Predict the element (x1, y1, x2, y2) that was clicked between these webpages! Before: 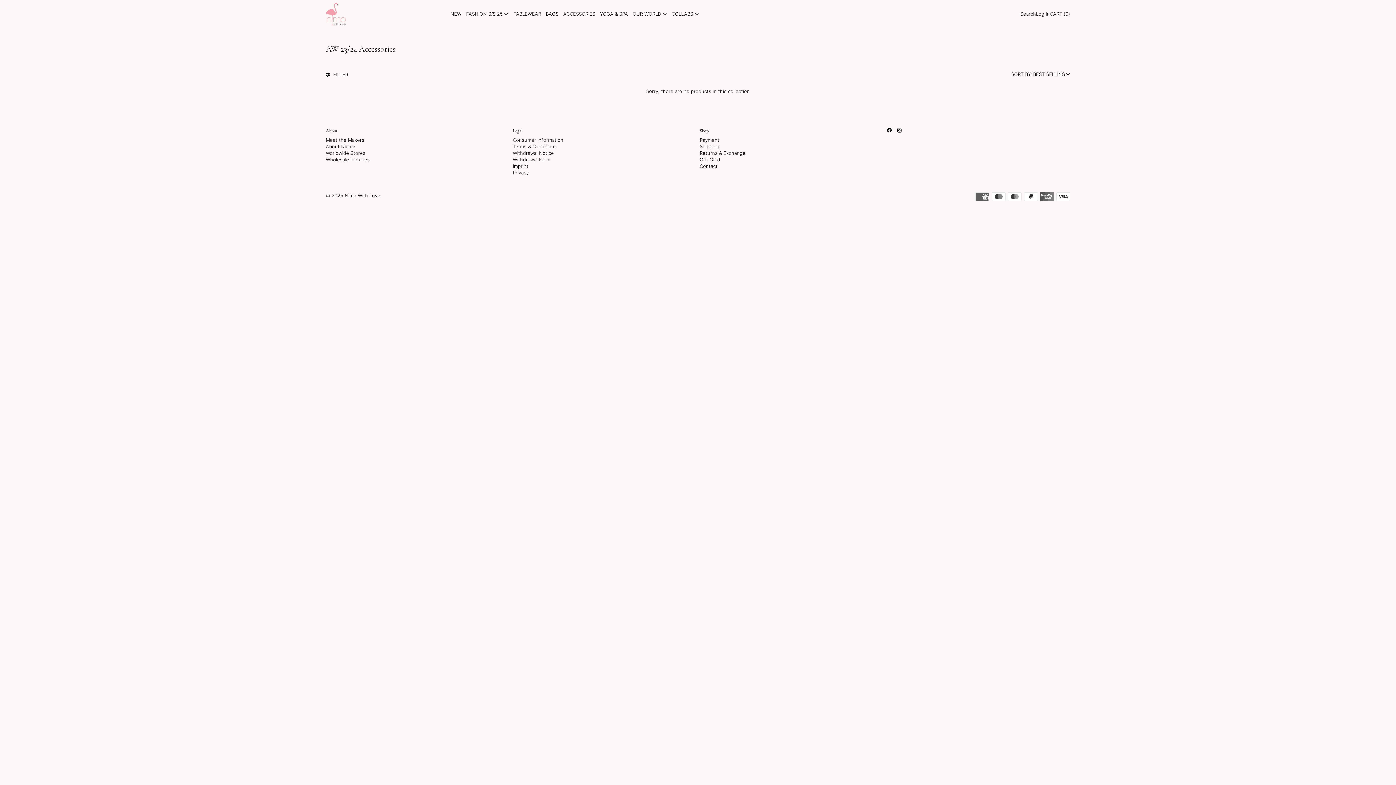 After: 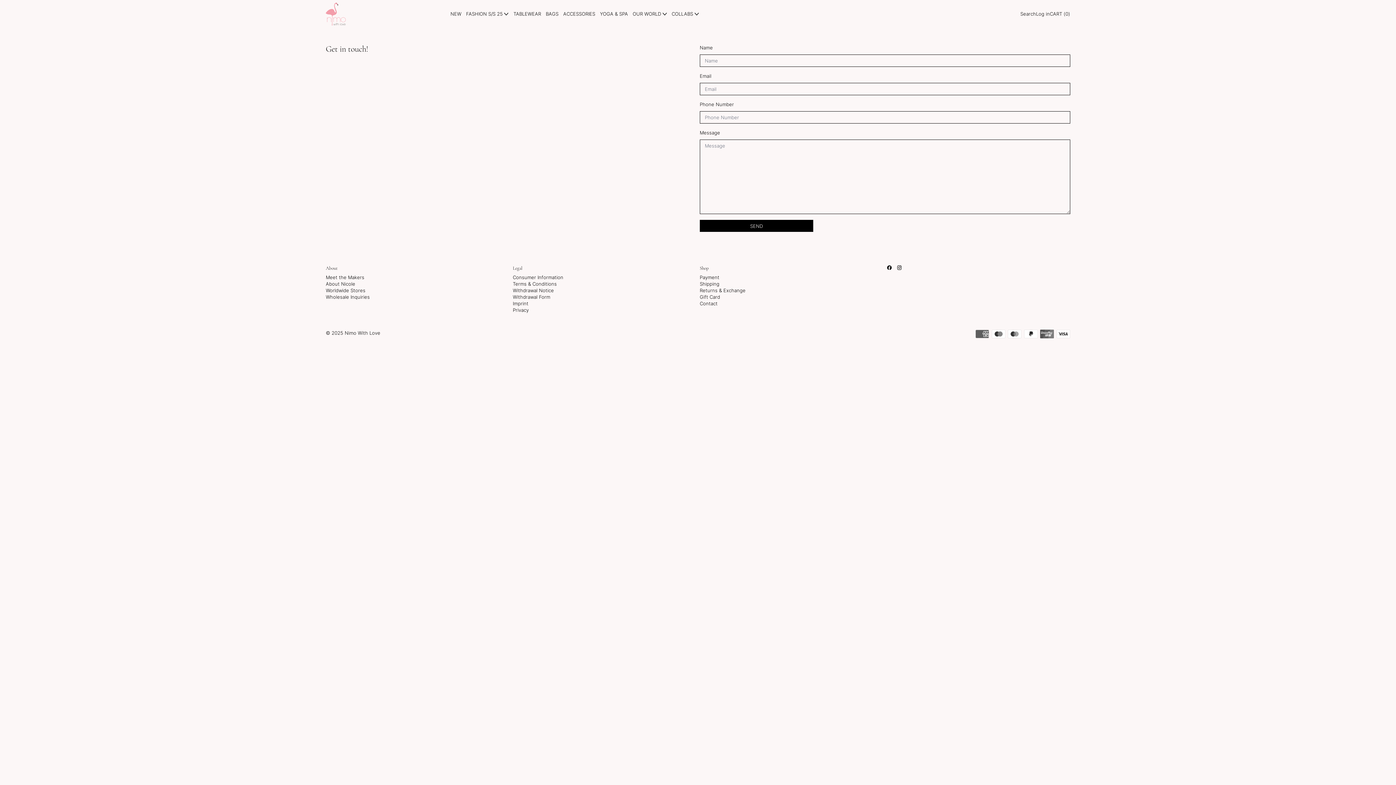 Action: bbox: (699, 163, 717, 168) label: Contact